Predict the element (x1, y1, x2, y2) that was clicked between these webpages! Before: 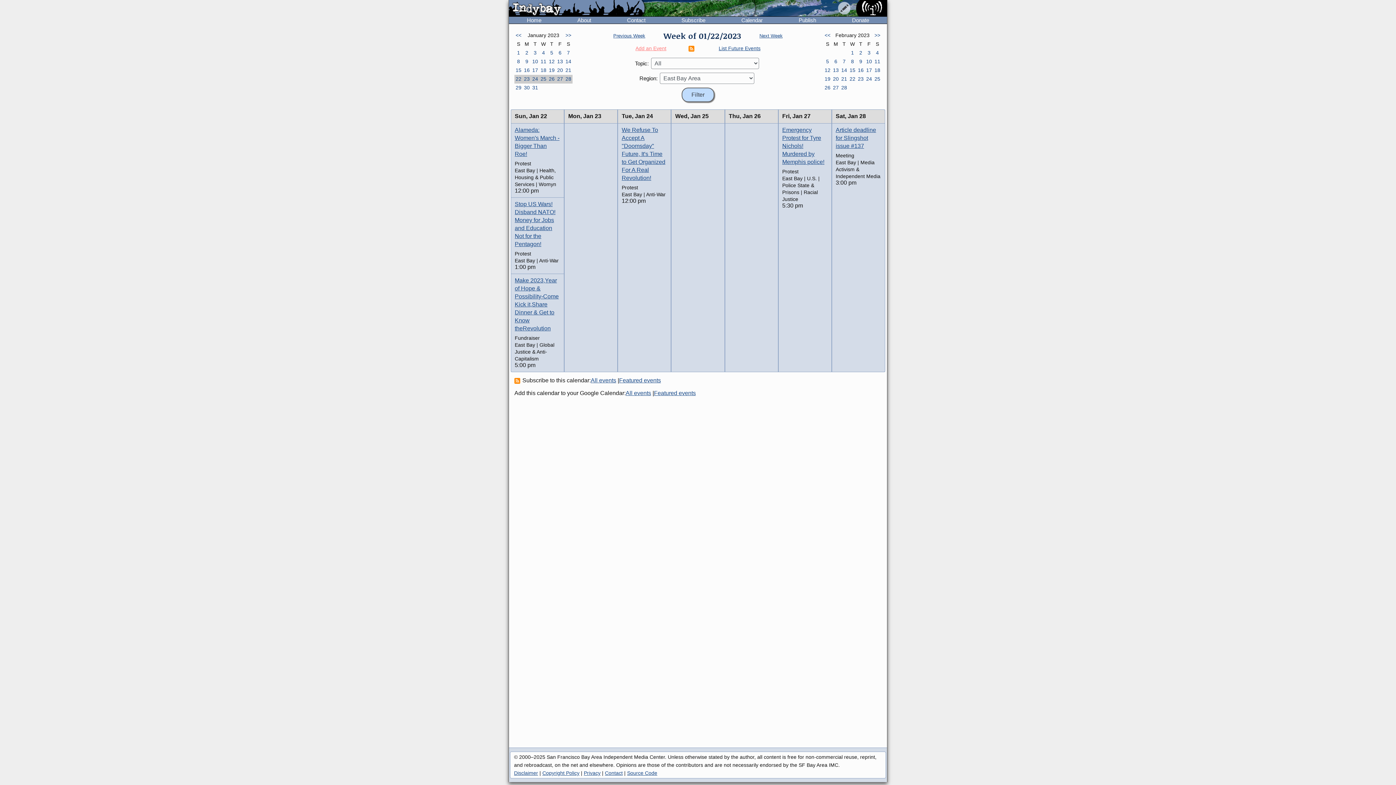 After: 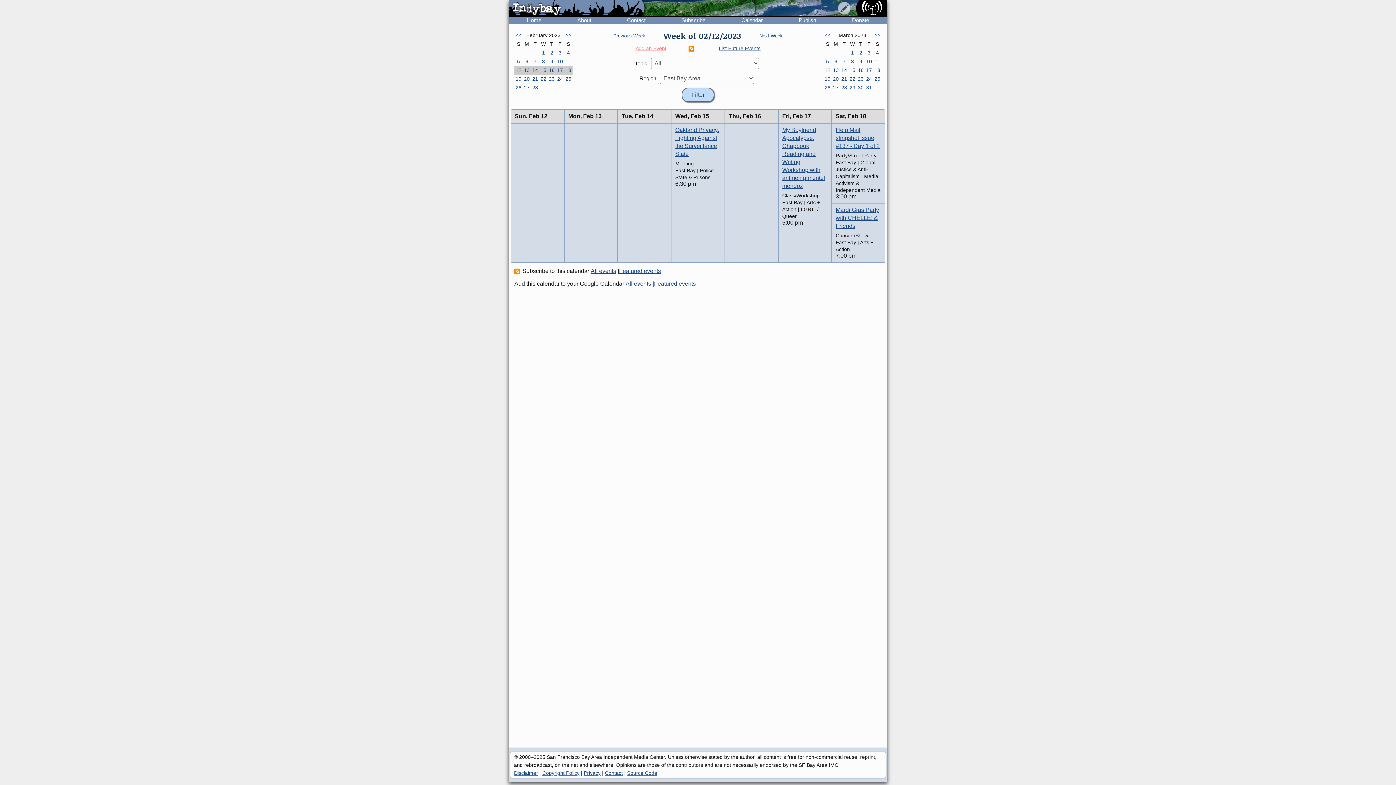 Action: bbox: (865, 66, 873, 74) label: 17